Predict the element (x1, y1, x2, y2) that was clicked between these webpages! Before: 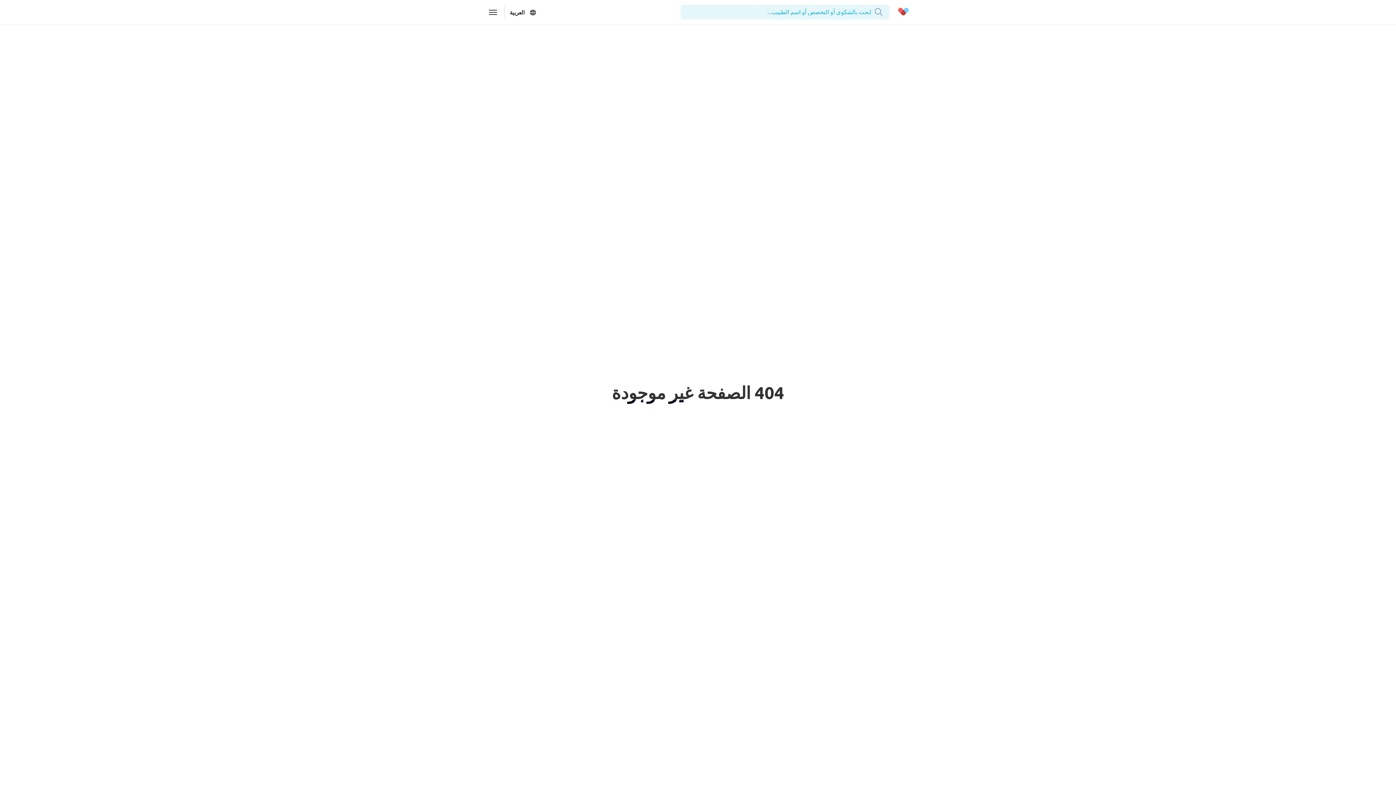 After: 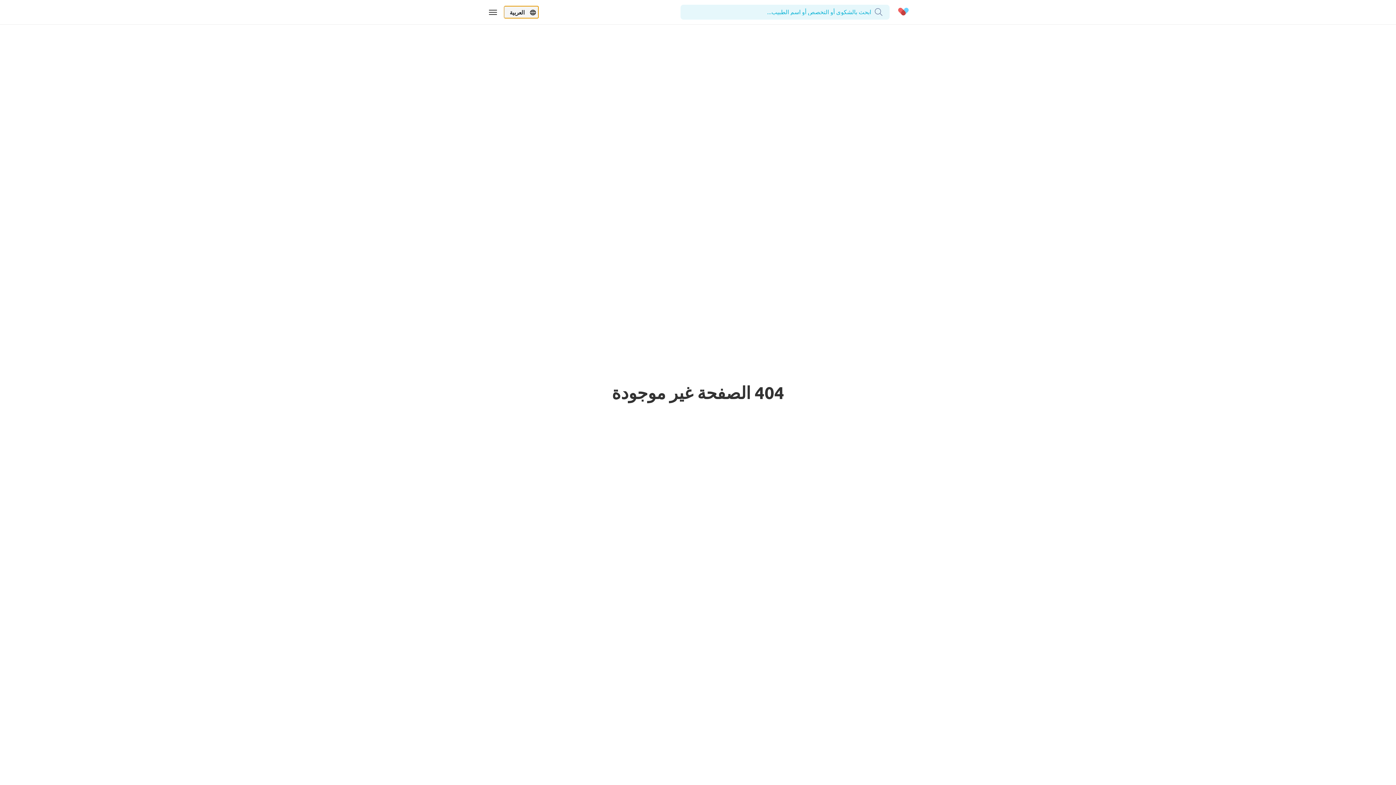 Action: bbox: (503, 5, 539, 18) label: العربية